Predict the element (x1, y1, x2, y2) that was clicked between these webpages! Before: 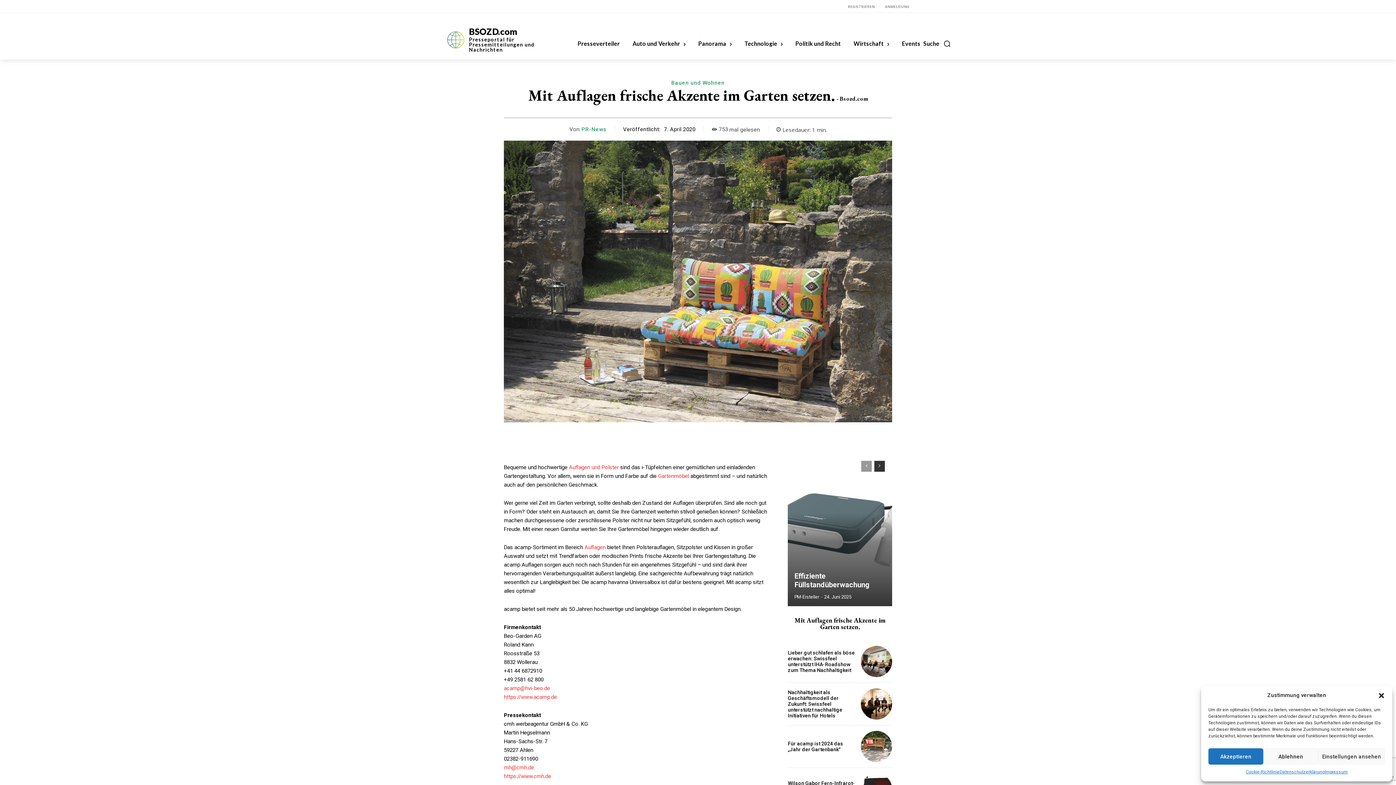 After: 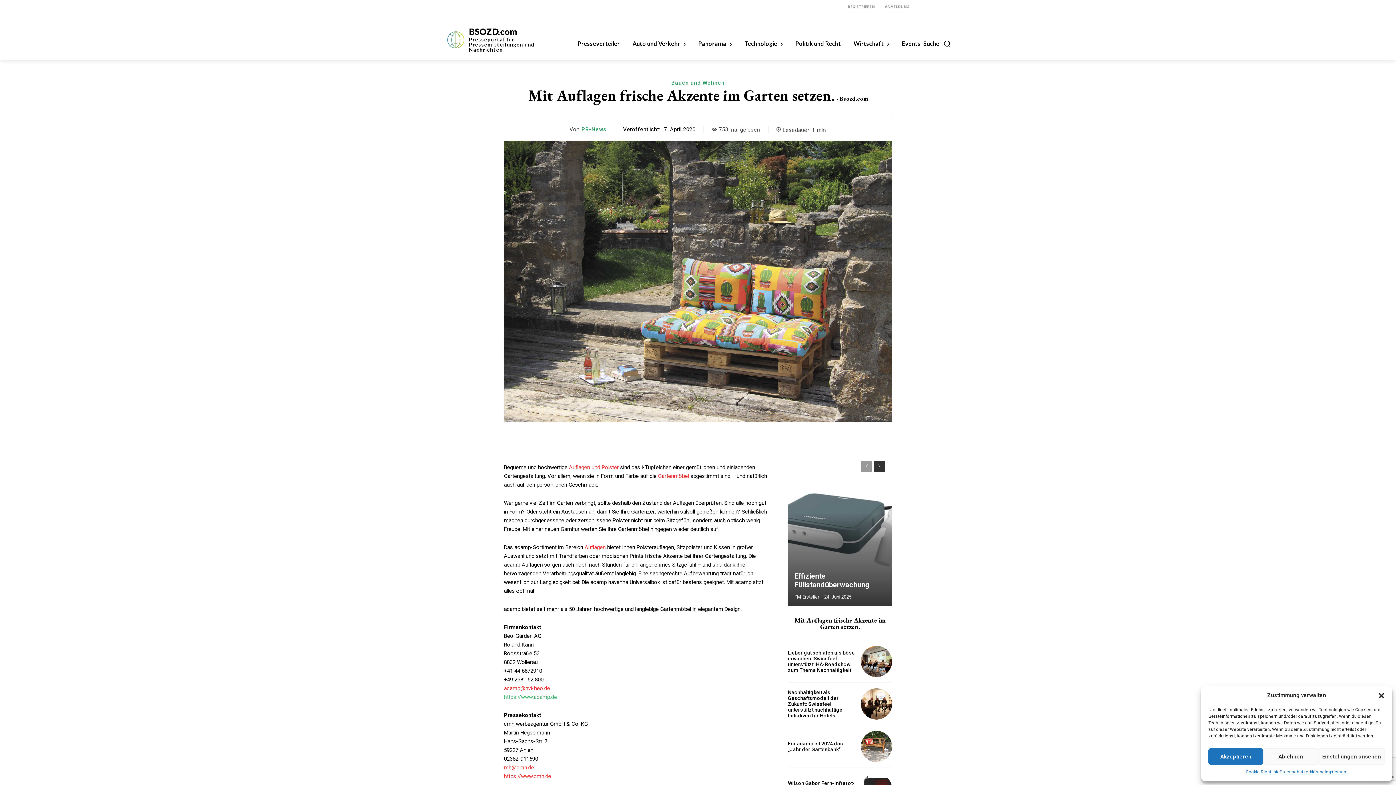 Action: label: https://www.acamp.de bbox: (504, 694, 557, 700)